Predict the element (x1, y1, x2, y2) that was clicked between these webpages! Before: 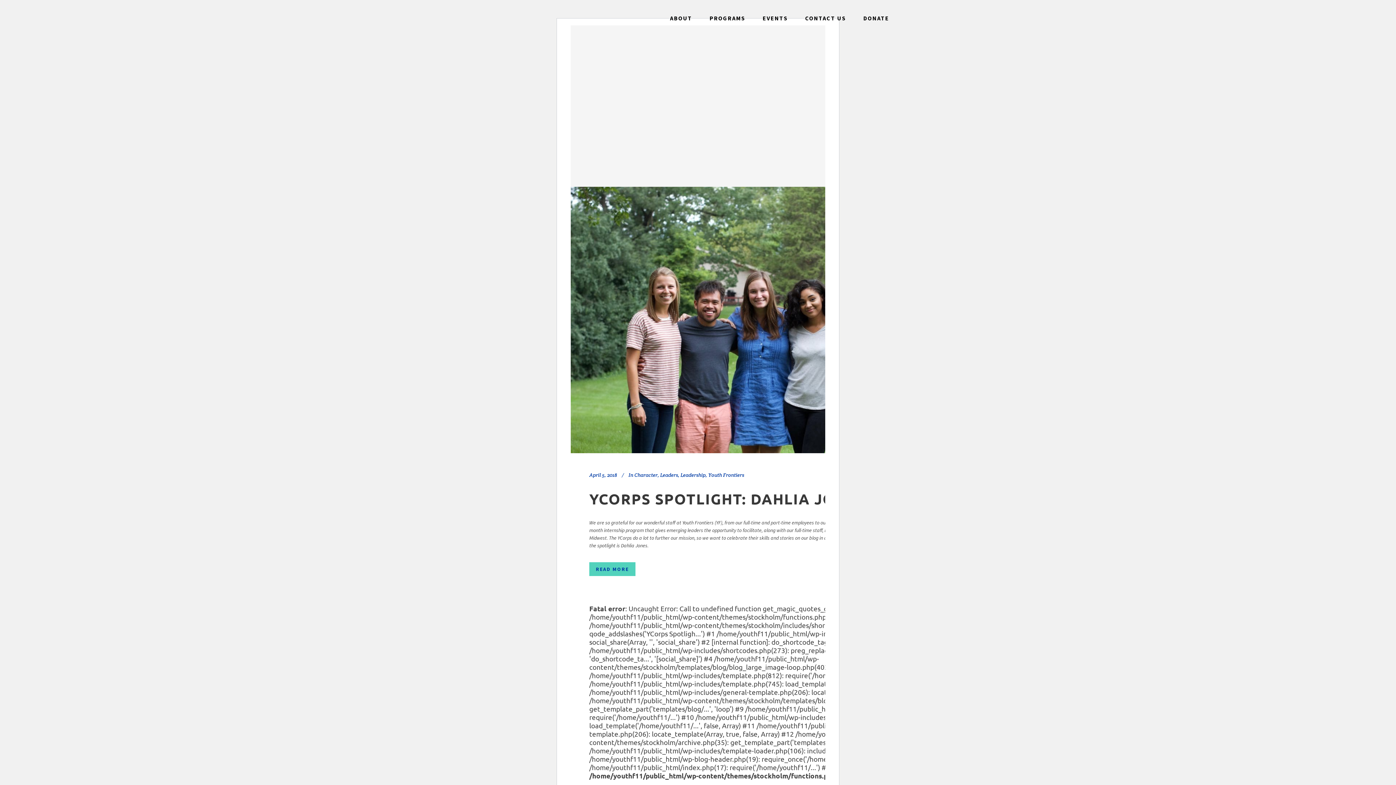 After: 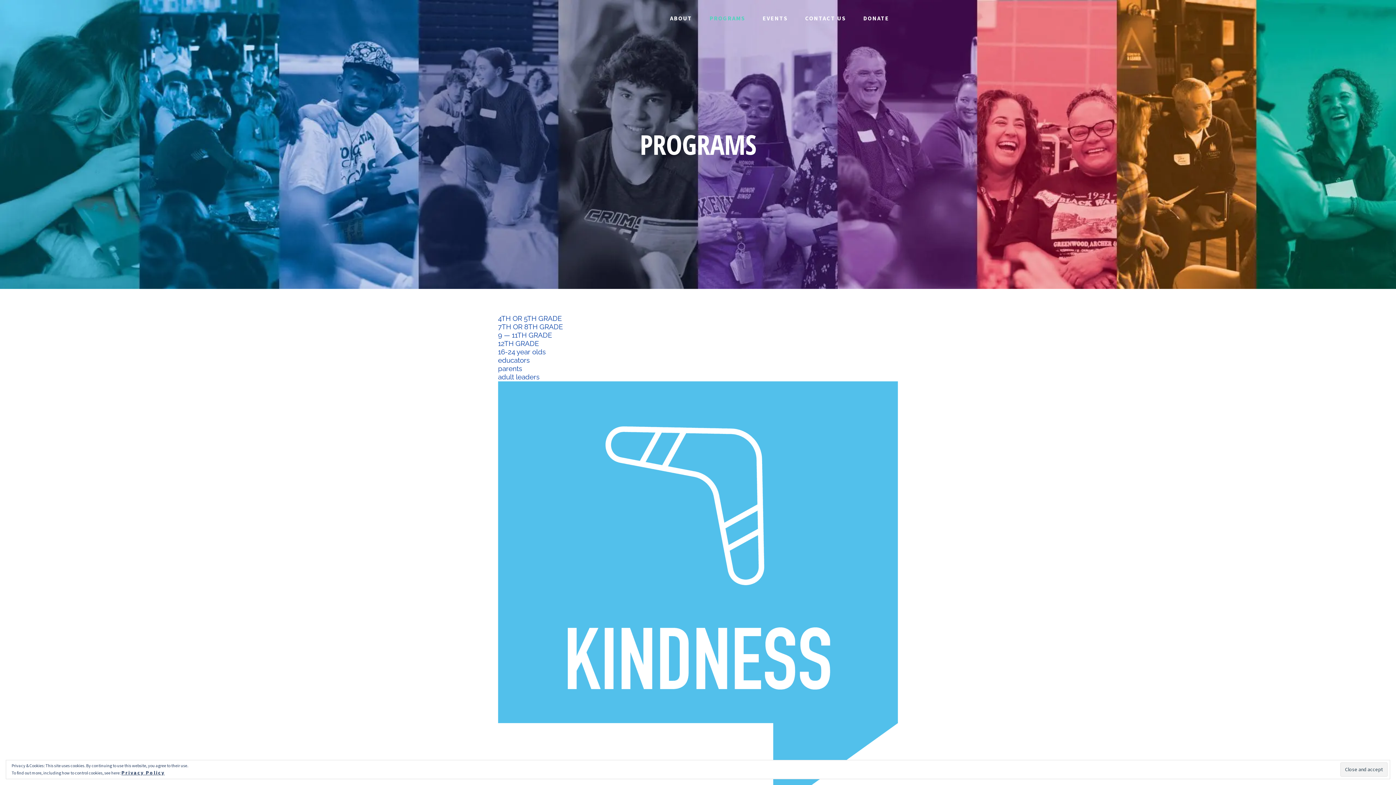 Action: label: PROGRAMS bbox: (701, 0, 754, 36)